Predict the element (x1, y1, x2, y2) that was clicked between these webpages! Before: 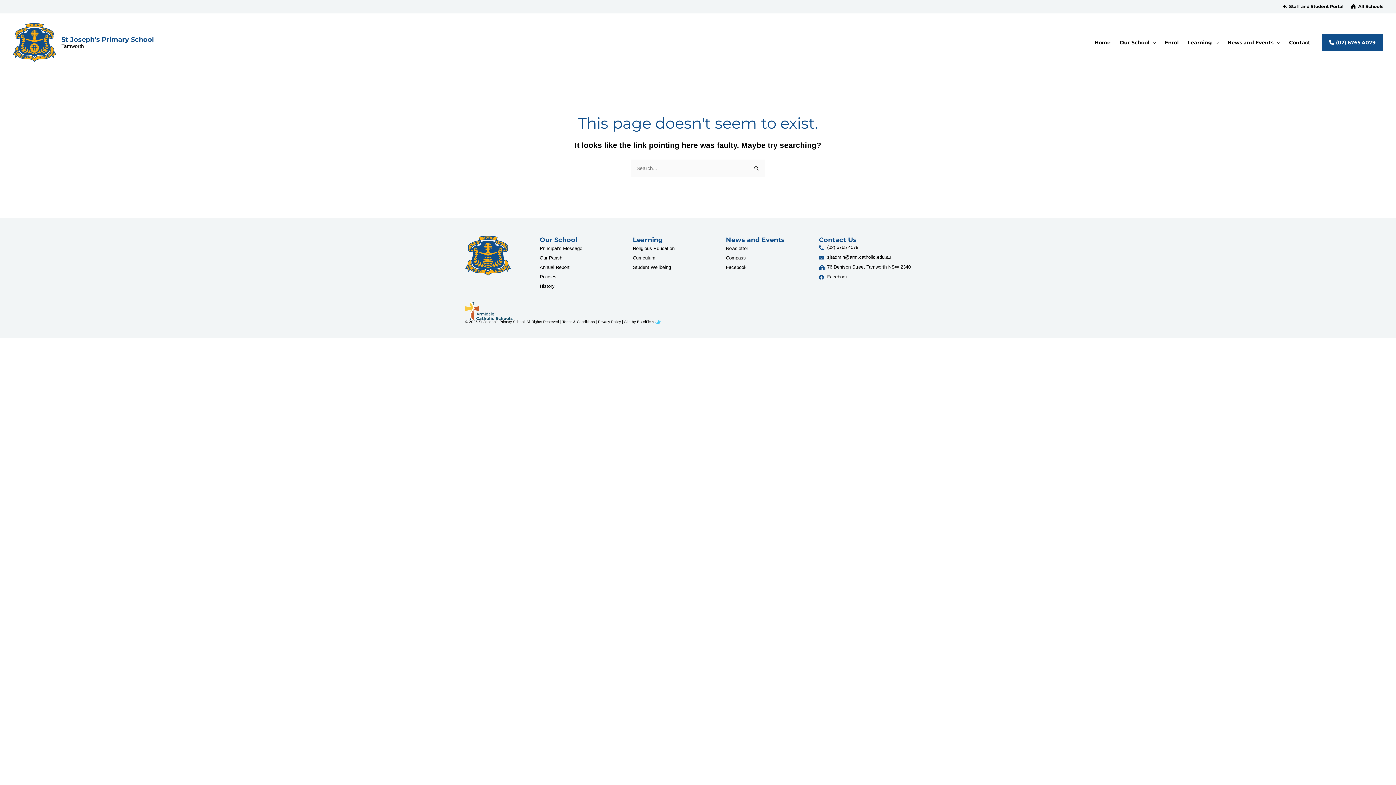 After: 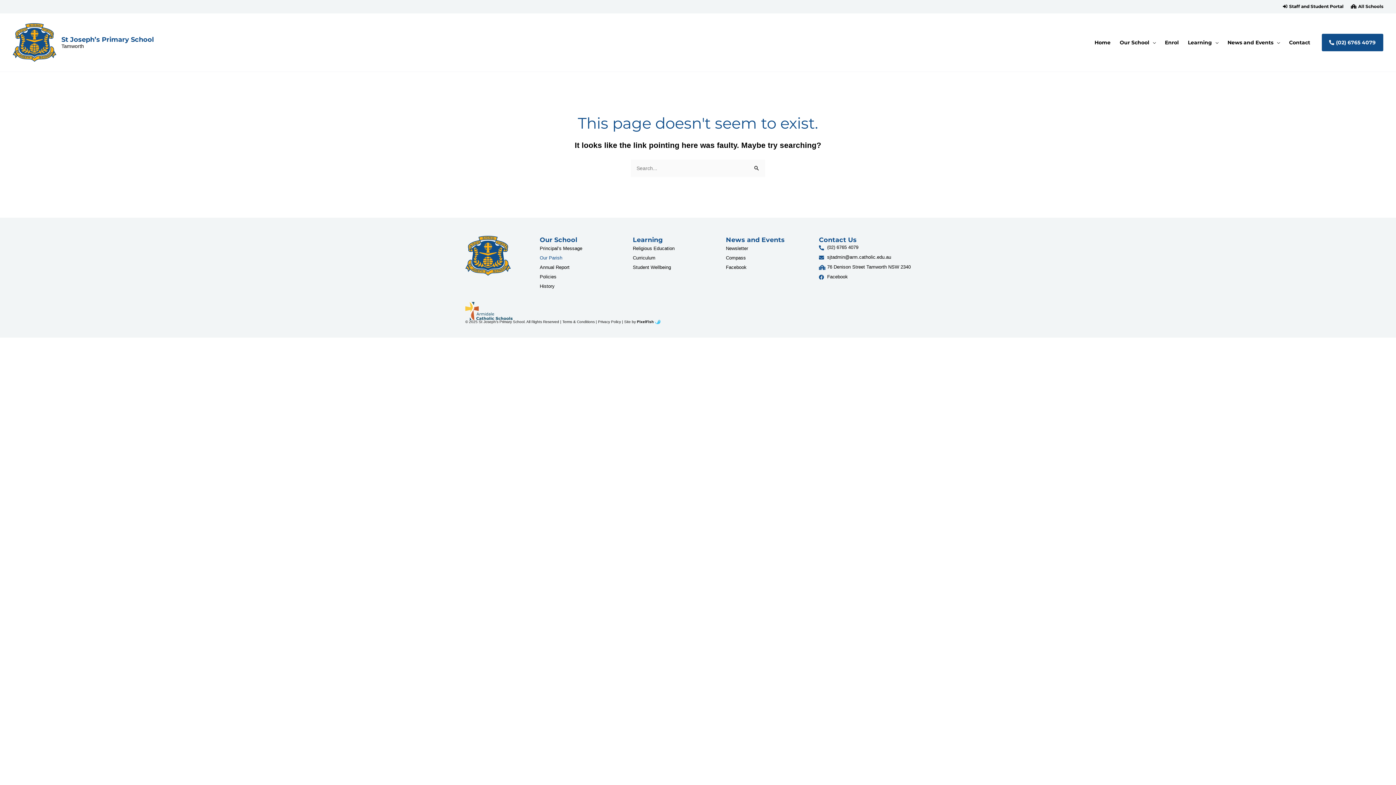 Action: bbox: (539, 253, 614, 262) label: Our Parish